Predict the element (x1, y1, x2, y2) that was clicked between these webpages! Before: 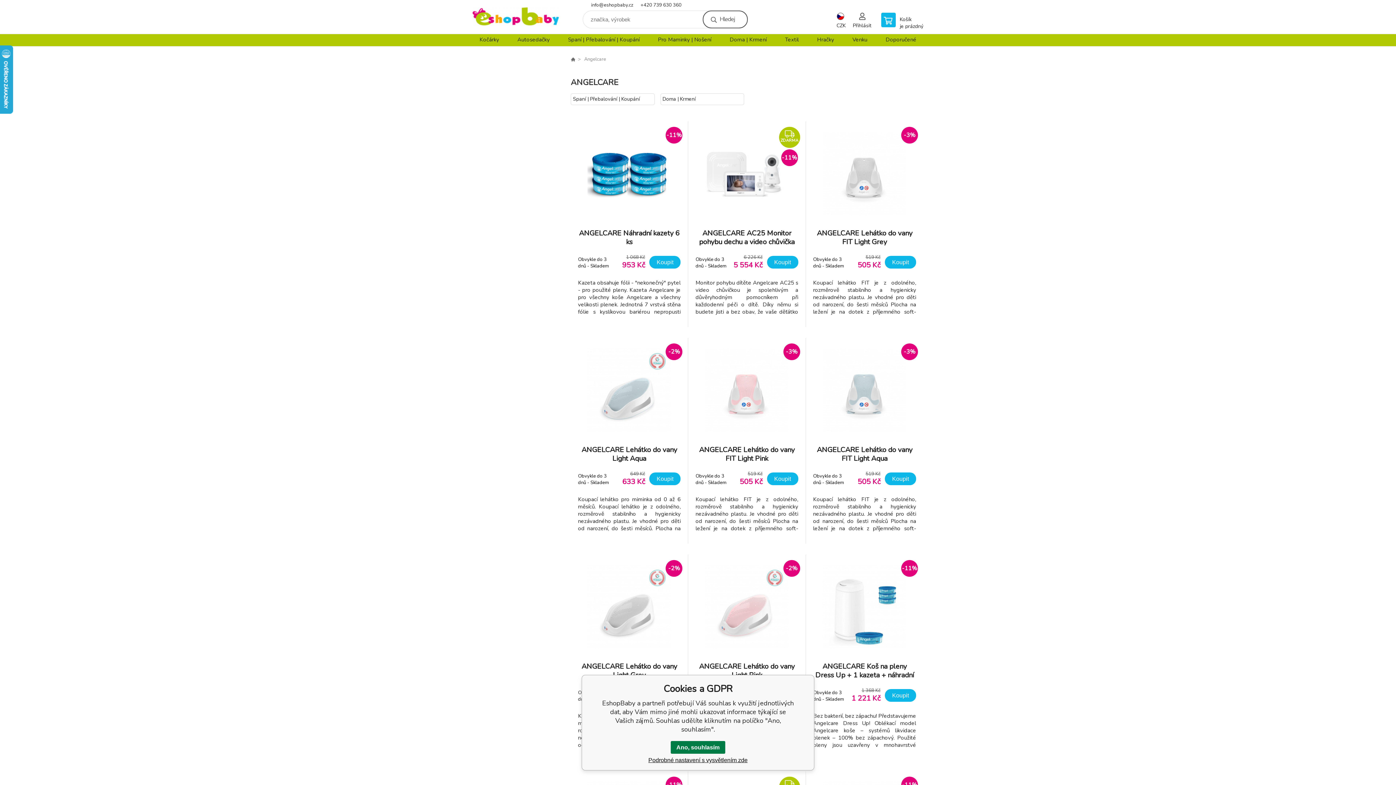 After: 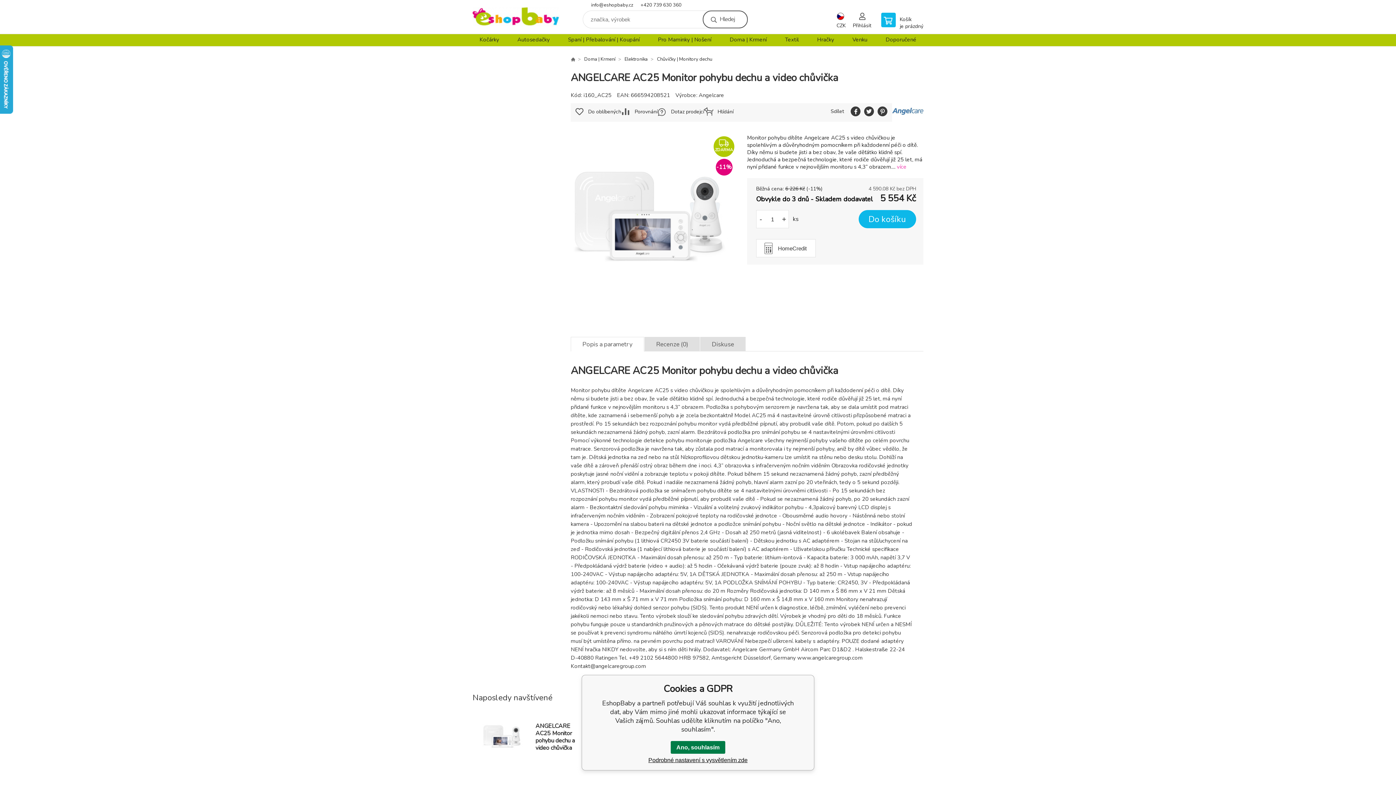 Action: bbox: (695, 132, 798, 316) label: ZDARMA
-11%
ANGELCARE AC25 Monitor pohybu dechu a video chůvička
Obvykle do 3 dnů - Skladem dodavatel
6 226 Kč
5 554 Kč
Koupit
Monitor pohybu dítěte Angelcare AC25 s video chůvičkou je spolehlivým a důvěryhodným pomocníkem při každodenní péči o dítě. Díky němu si budete jisti a bez obav, že vaše děťátko klidně spí. Jednoduchá a bezpečná technologie, které rodiče důvěřují již 25 let, má nyní přidané funkce v nejnovějším monitoru s 4,3” obrazem. Podložka s pohybov